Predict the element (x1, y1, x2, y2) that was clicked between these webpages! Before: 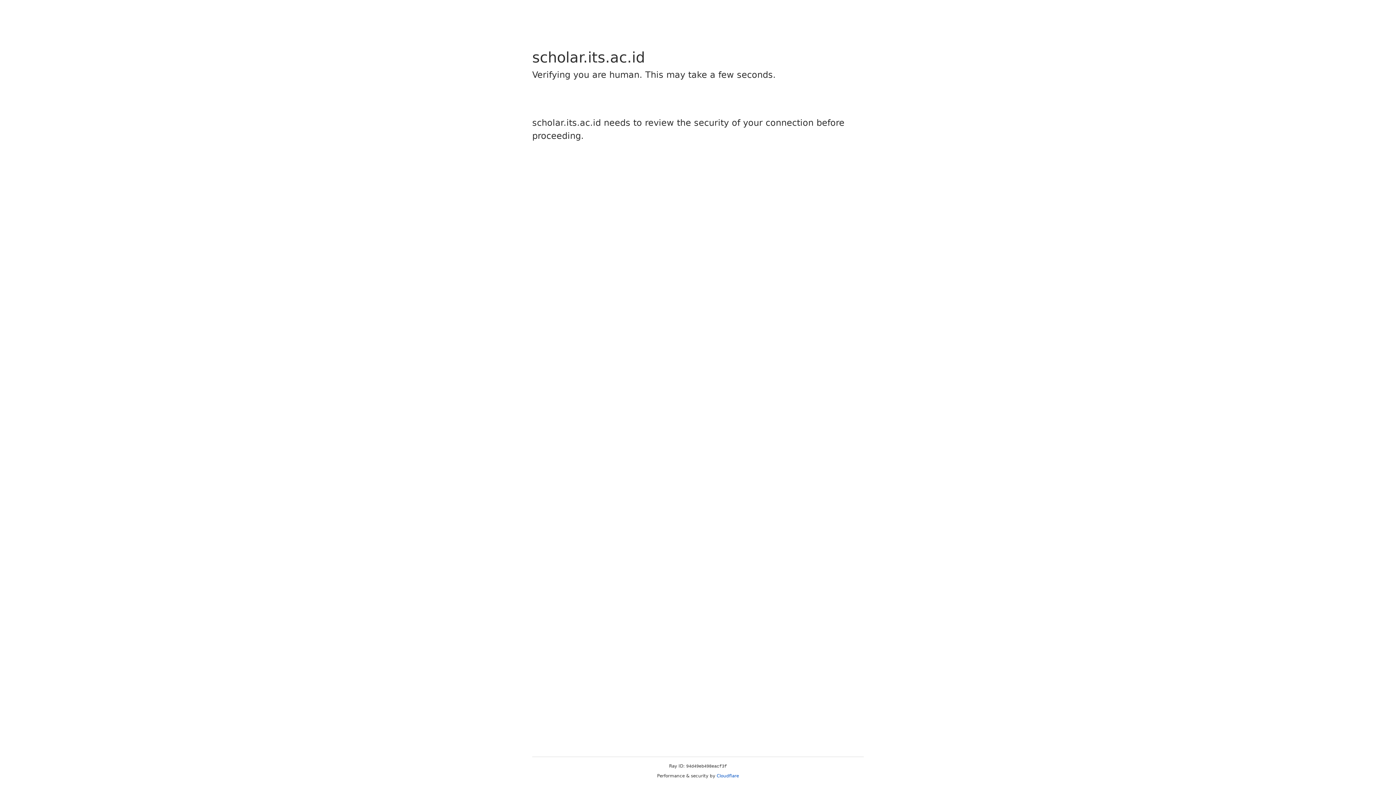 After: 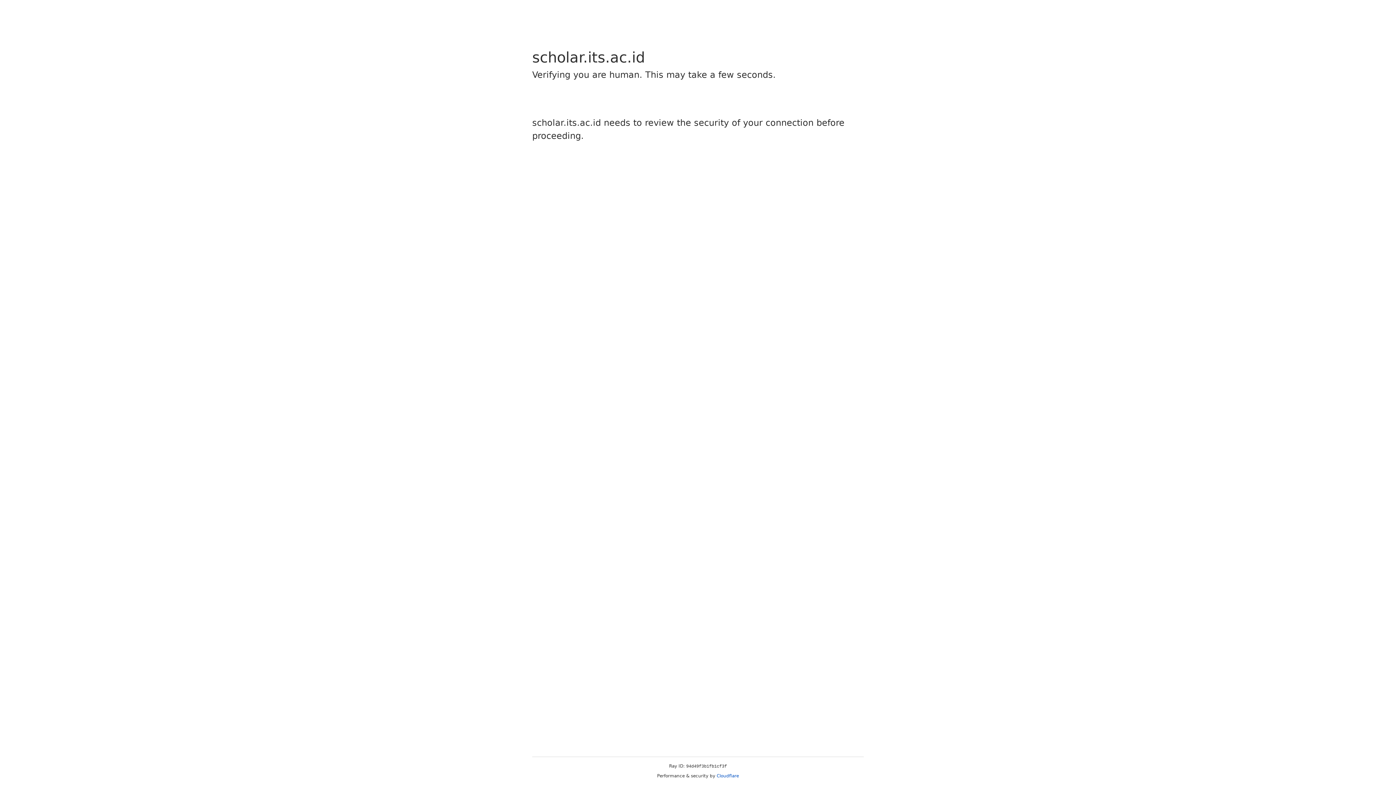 Action: label: Cloudflare bbox: (716, 773, 739, 778)